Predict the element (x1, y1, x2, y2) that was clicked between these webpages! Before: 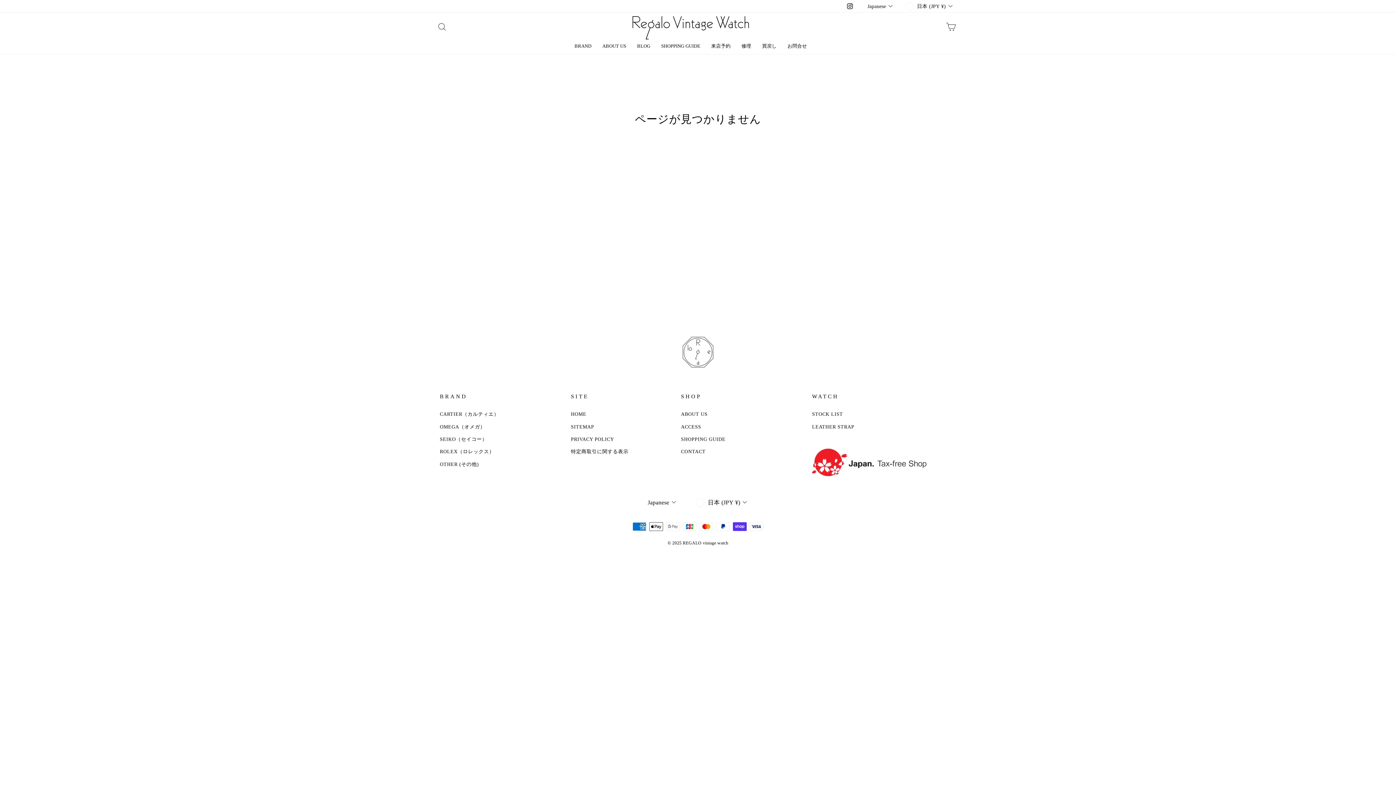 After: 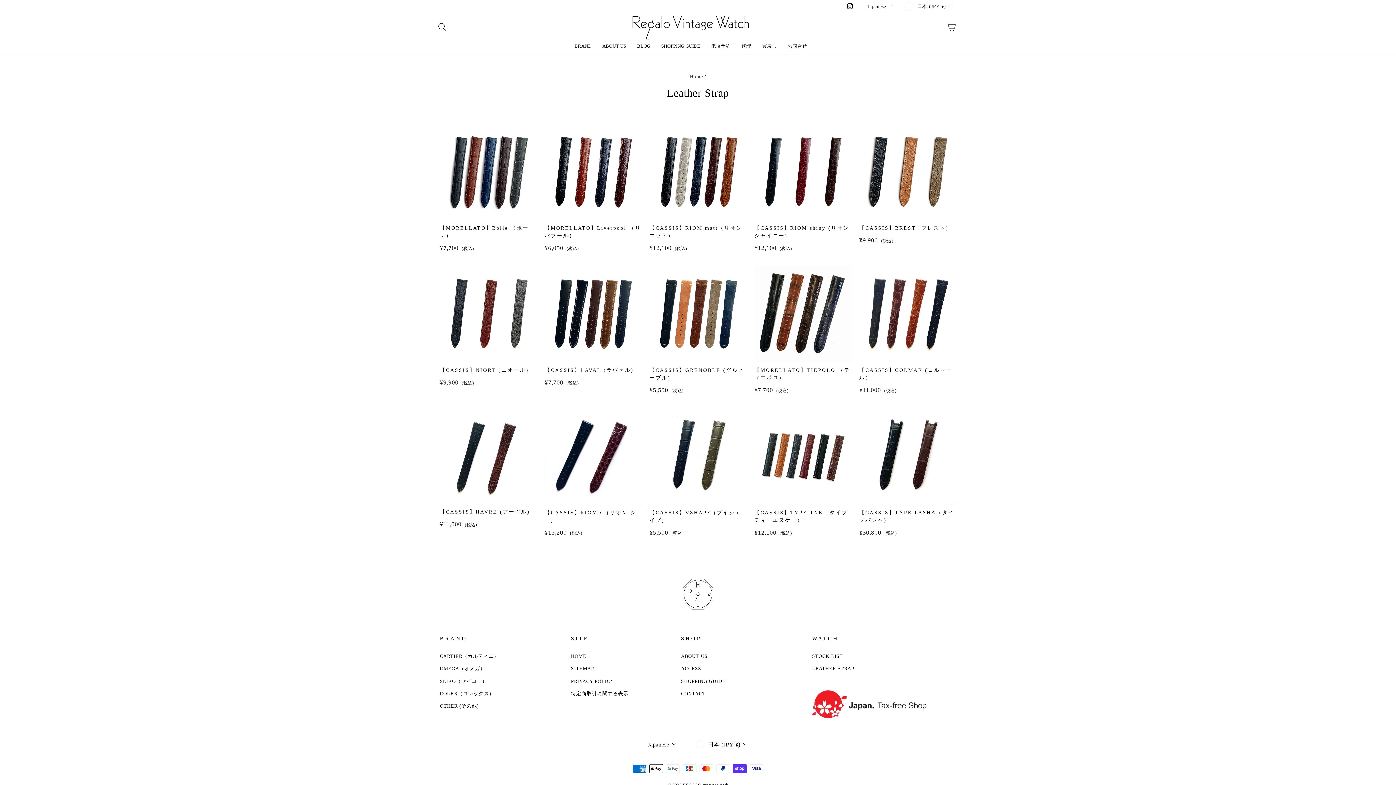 Action: bbox: (812, 421, 854, 432) label: LEATHER STRAP